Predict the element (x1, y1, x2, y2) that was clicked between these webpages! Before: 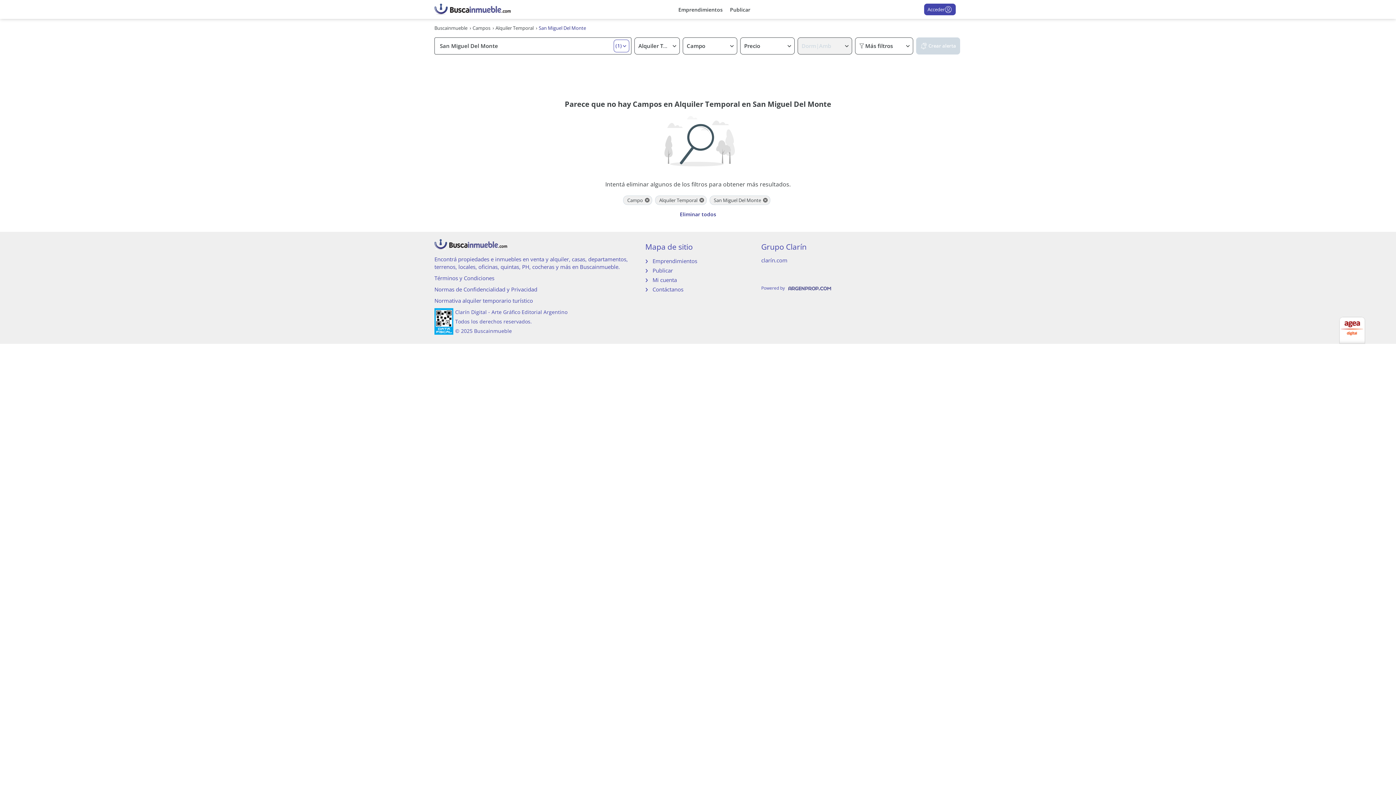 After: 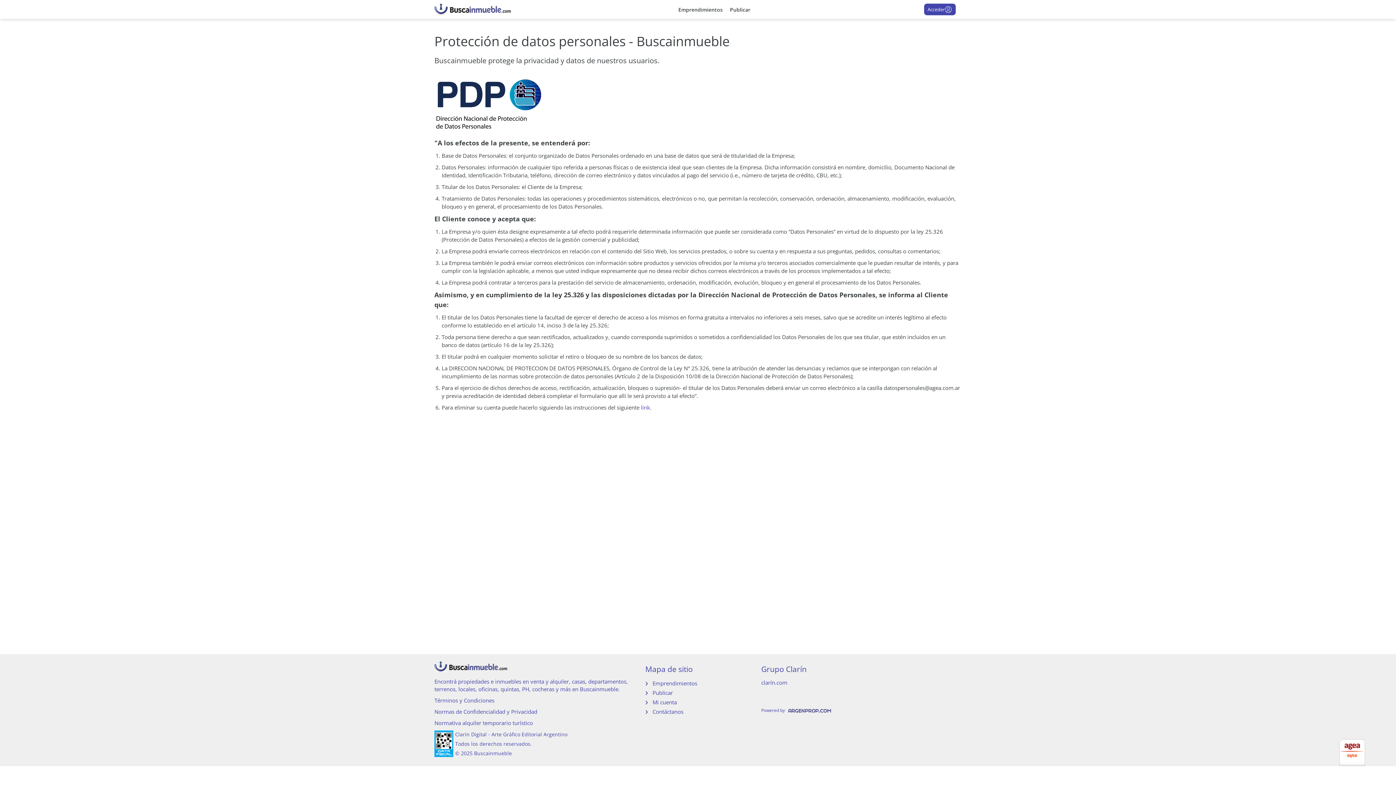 Action: label: Normas de Confidencialidad y Privacidad bbox: (434, 285, 537, 293)